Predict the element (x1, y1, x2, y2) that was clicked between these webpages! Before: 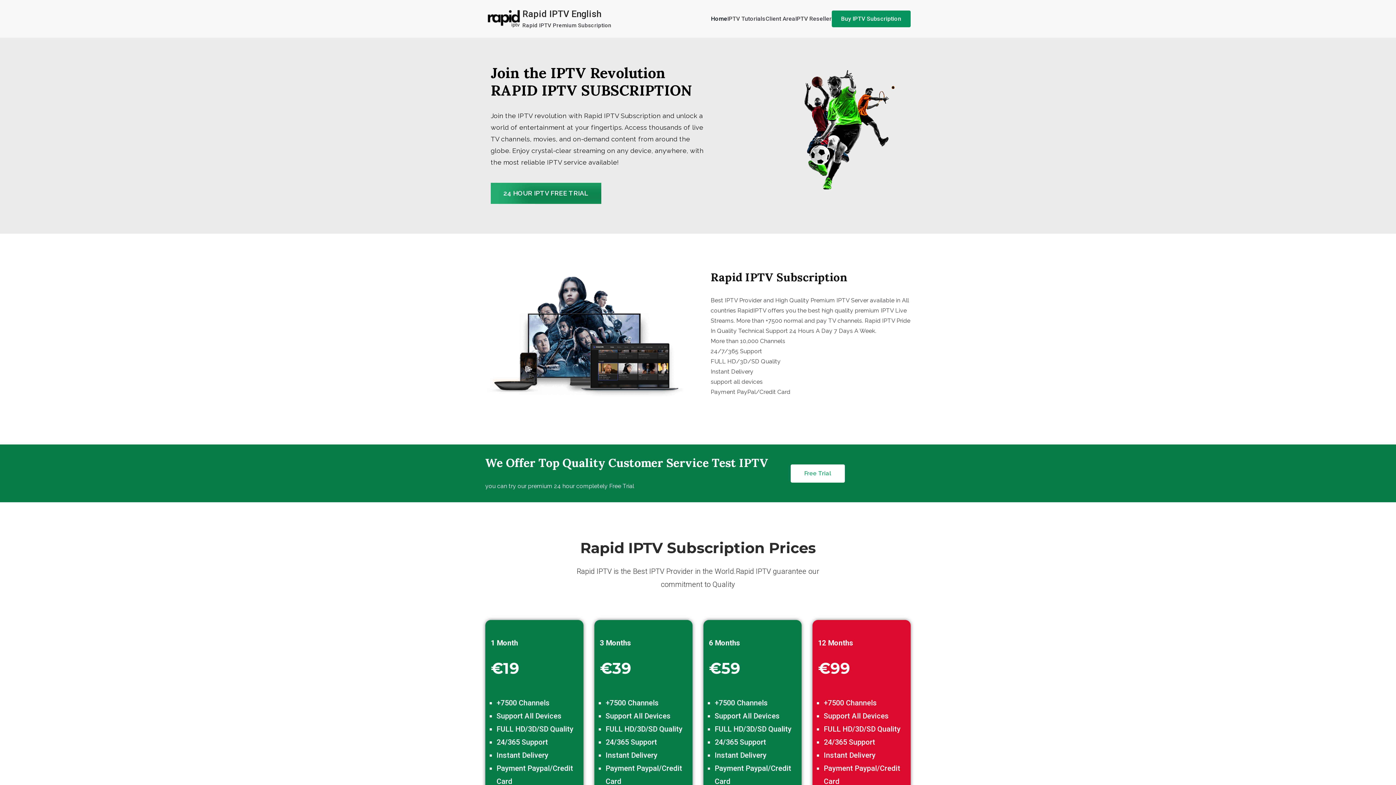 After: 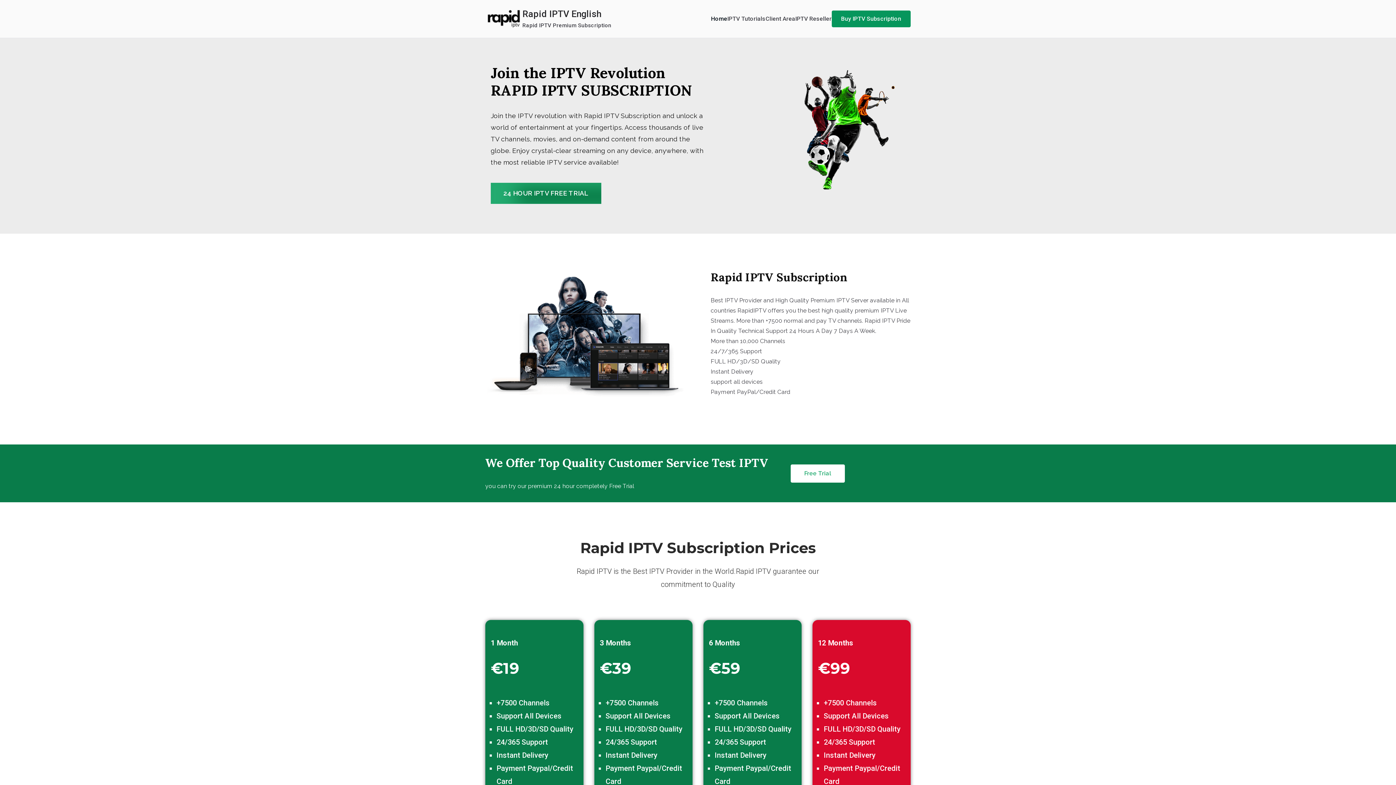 Action: label: Rapid IPTV English bbox: (522, 8, 601, 19)